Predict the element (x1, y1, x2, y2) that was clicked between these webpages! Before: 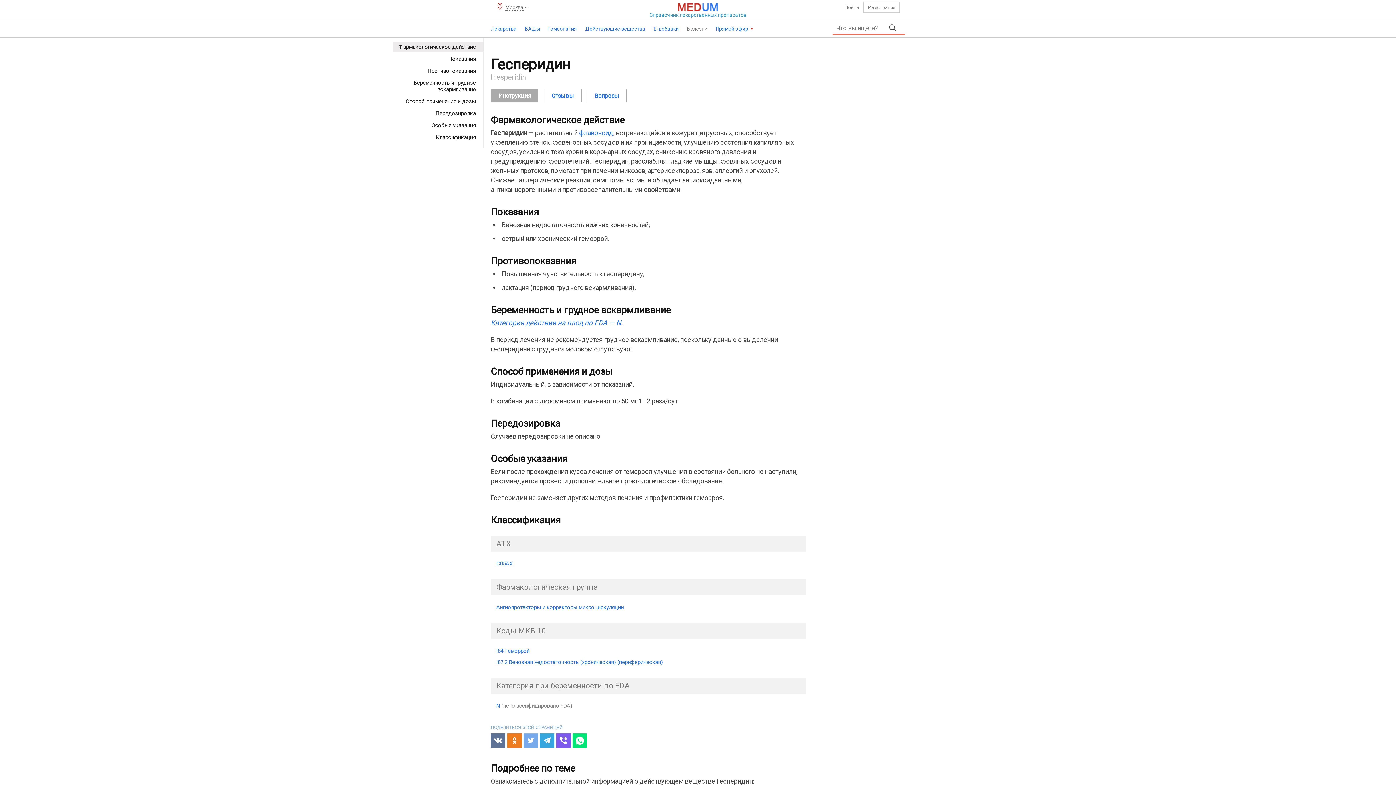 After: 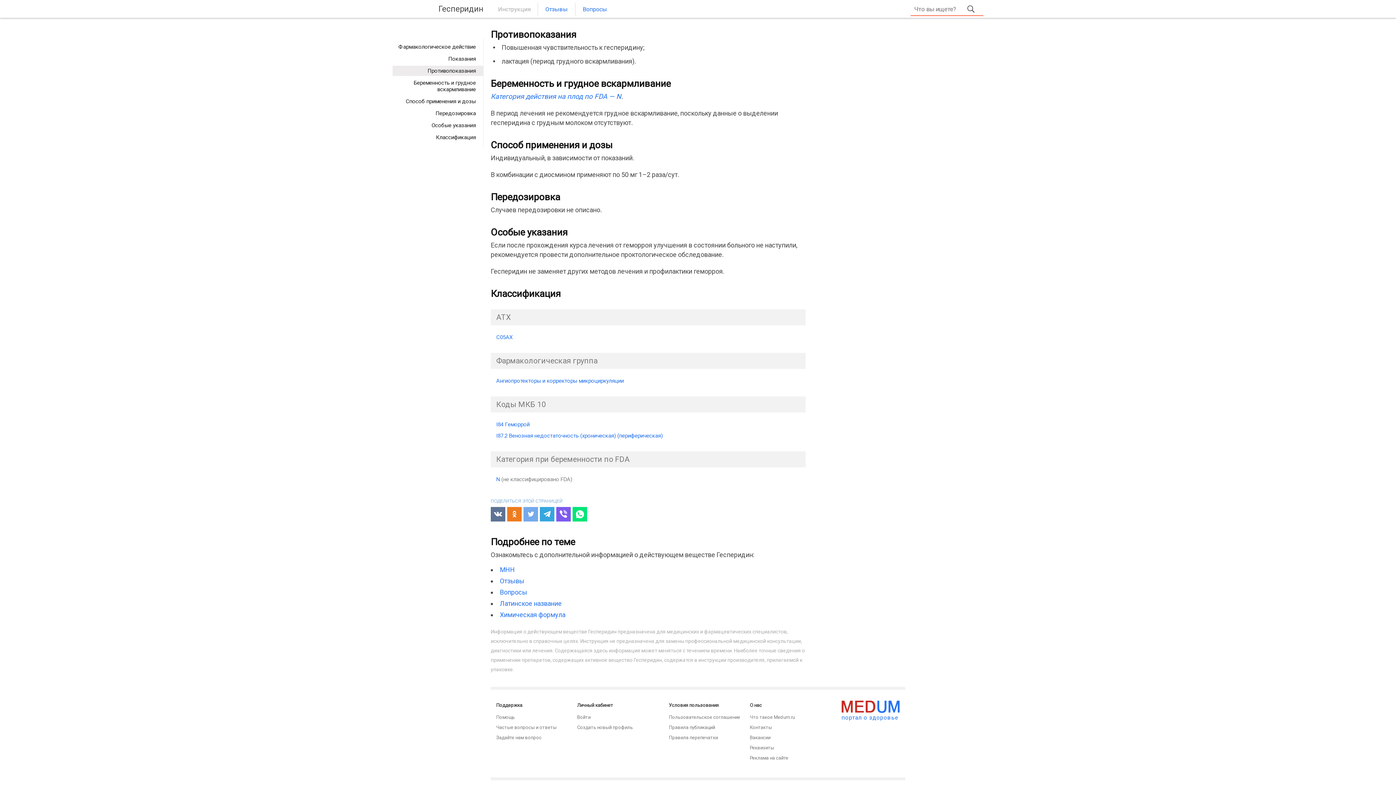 Action: label: Противопоказания bbox: (392, 65, 483, 76)